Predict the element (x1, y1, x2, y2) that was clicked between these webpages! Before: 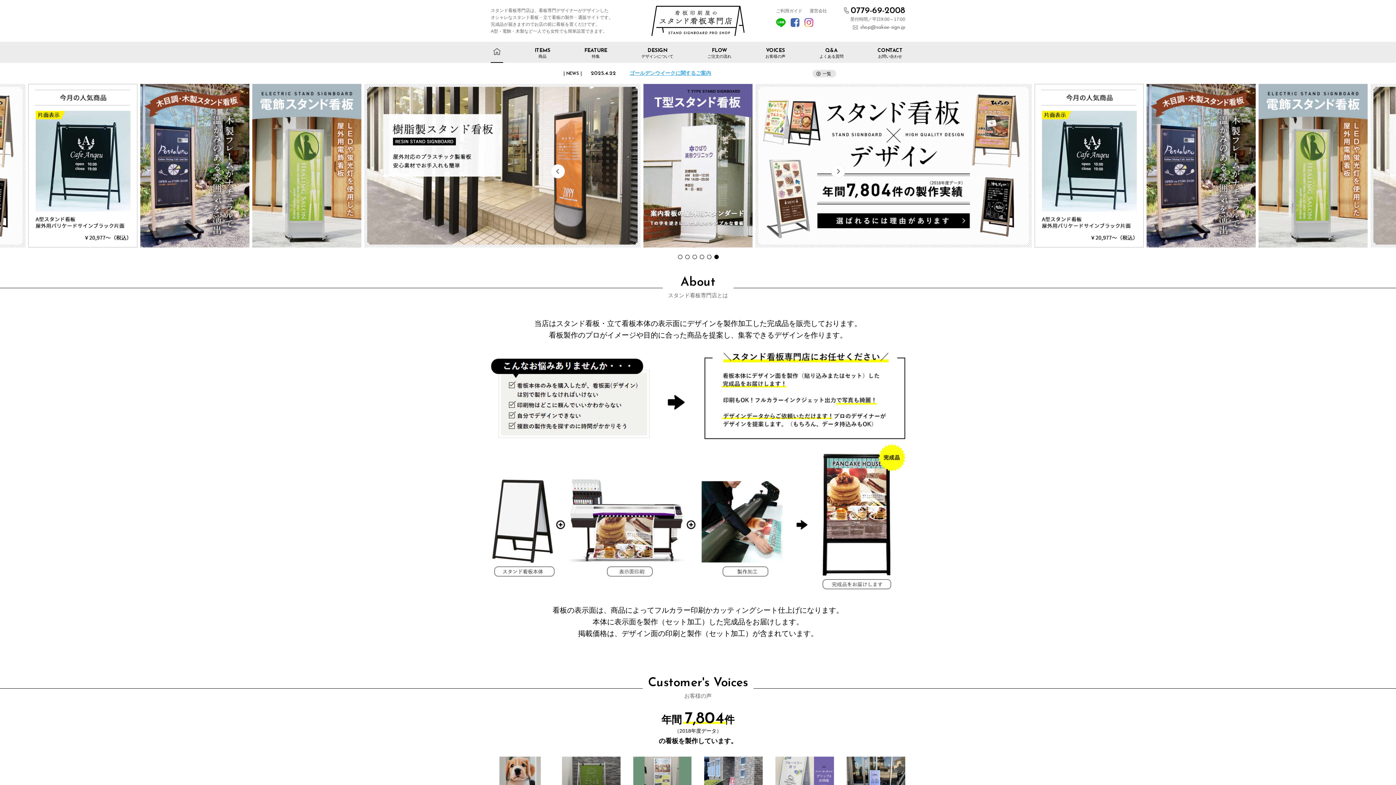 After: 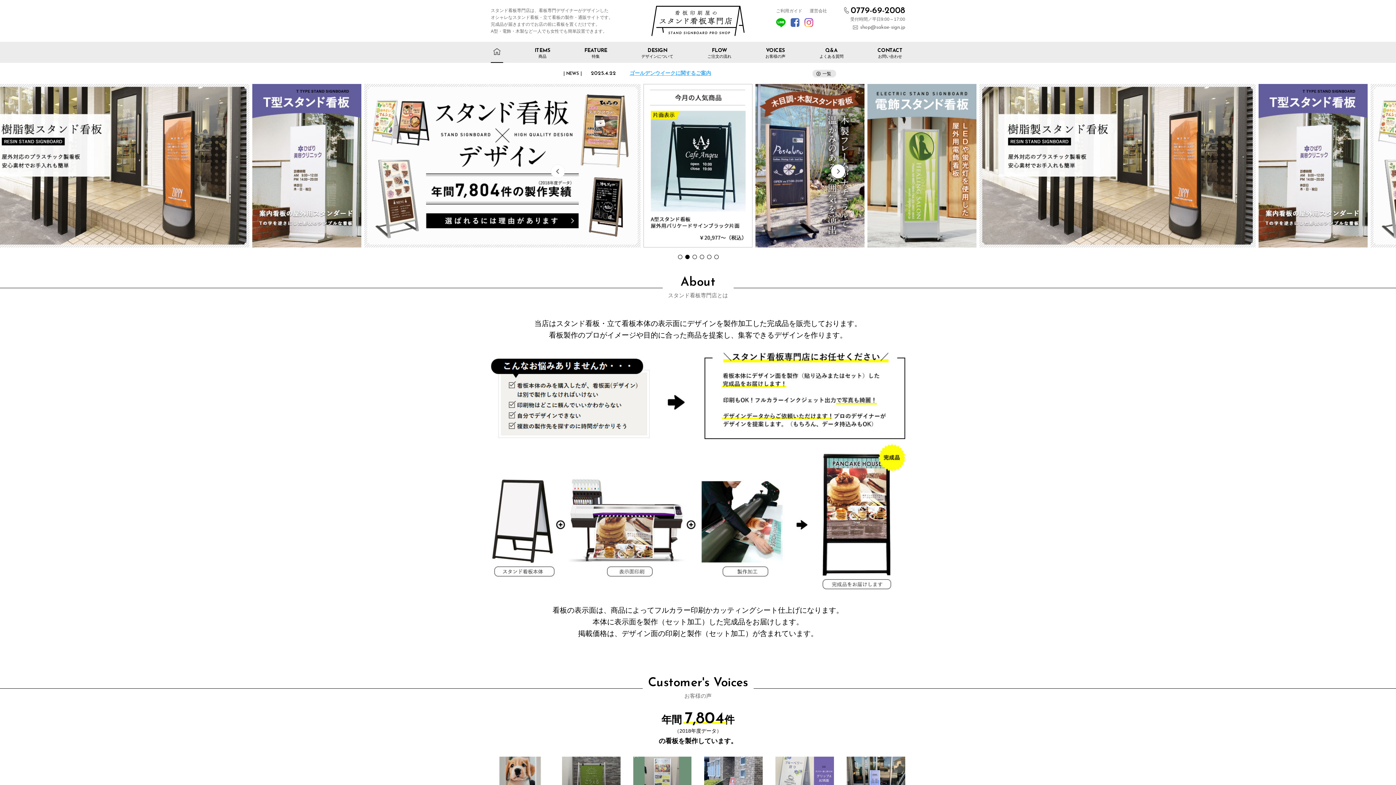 Action: bbox: (685, 254, 689, 258) label: 2 of 6